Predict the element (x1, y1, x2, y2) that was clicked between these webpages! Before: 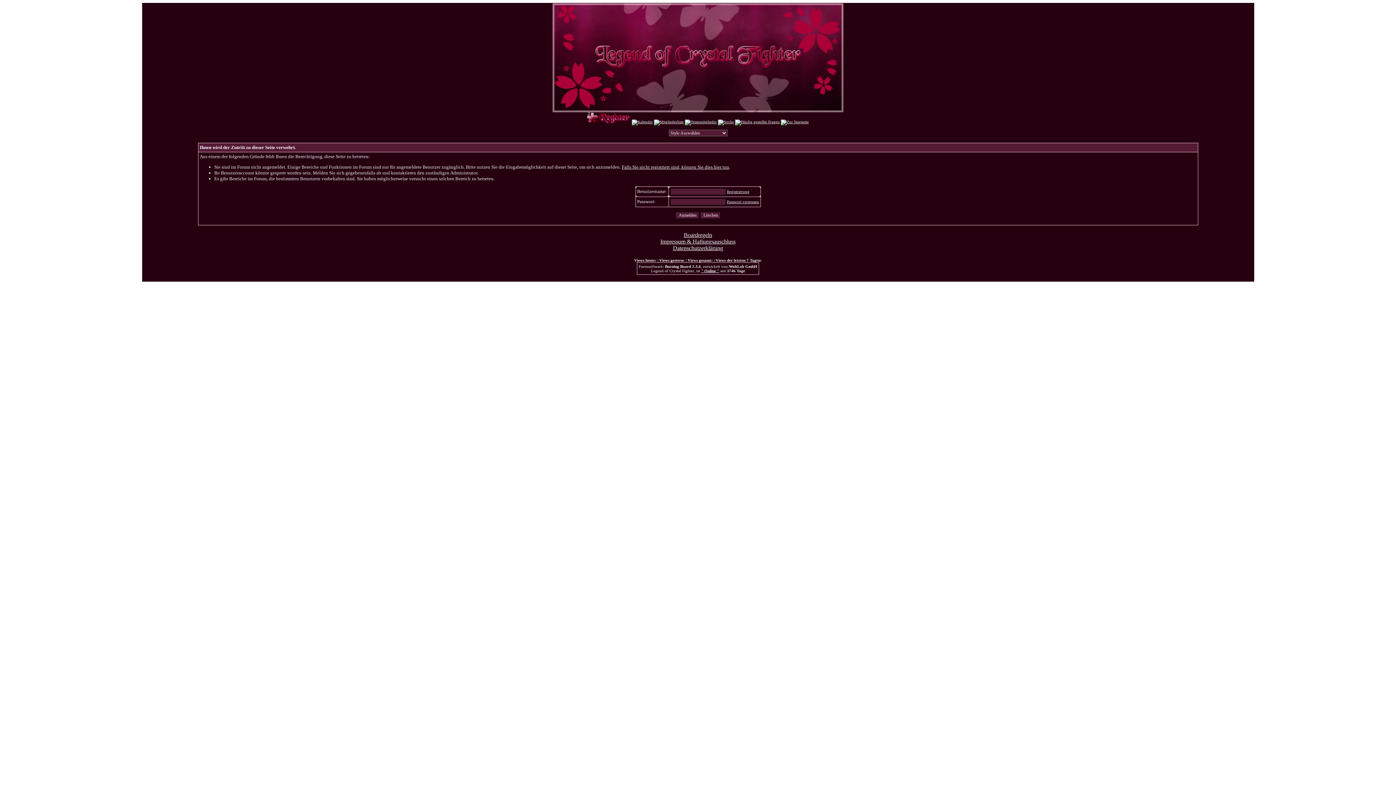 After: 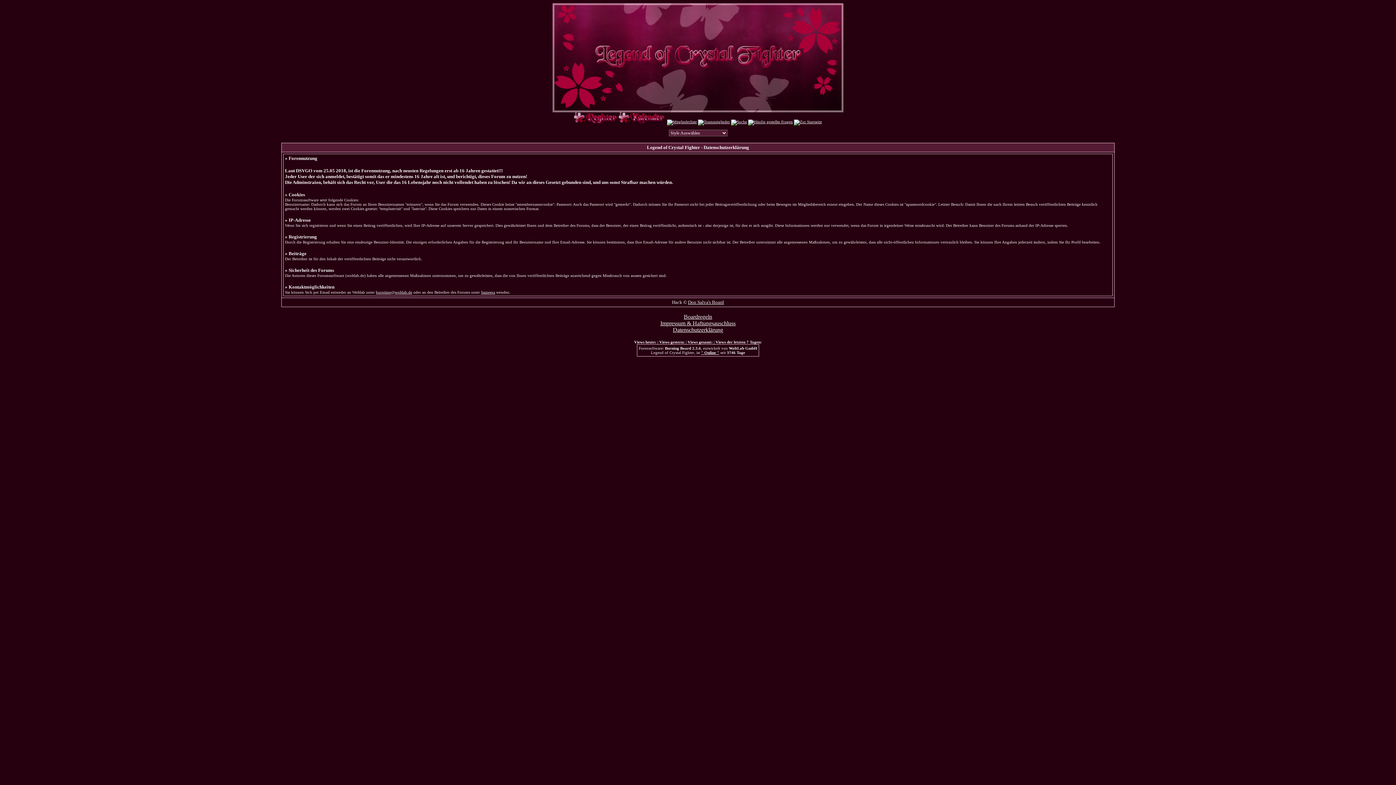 Action: label: Datenschutzerklärung bbox: (673, 245, 723, 251)